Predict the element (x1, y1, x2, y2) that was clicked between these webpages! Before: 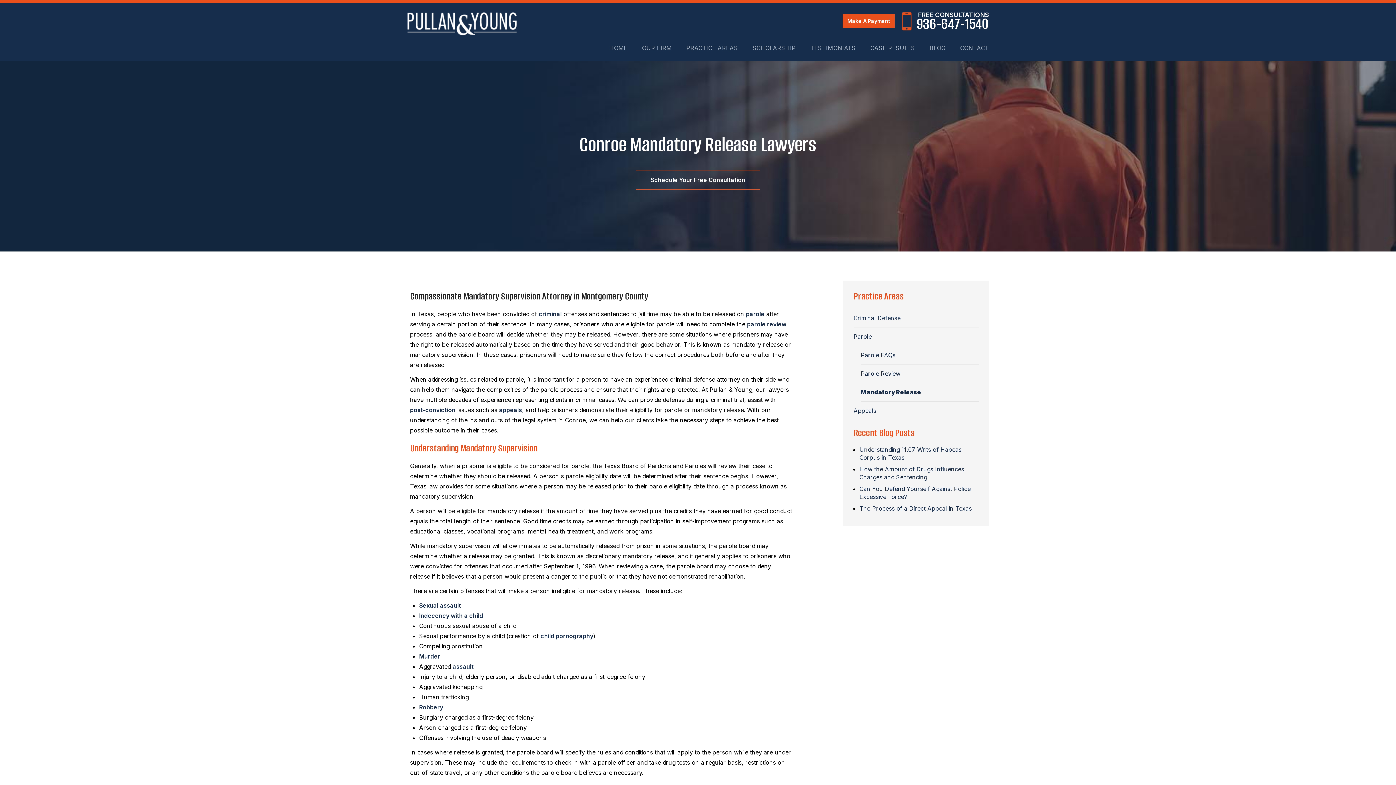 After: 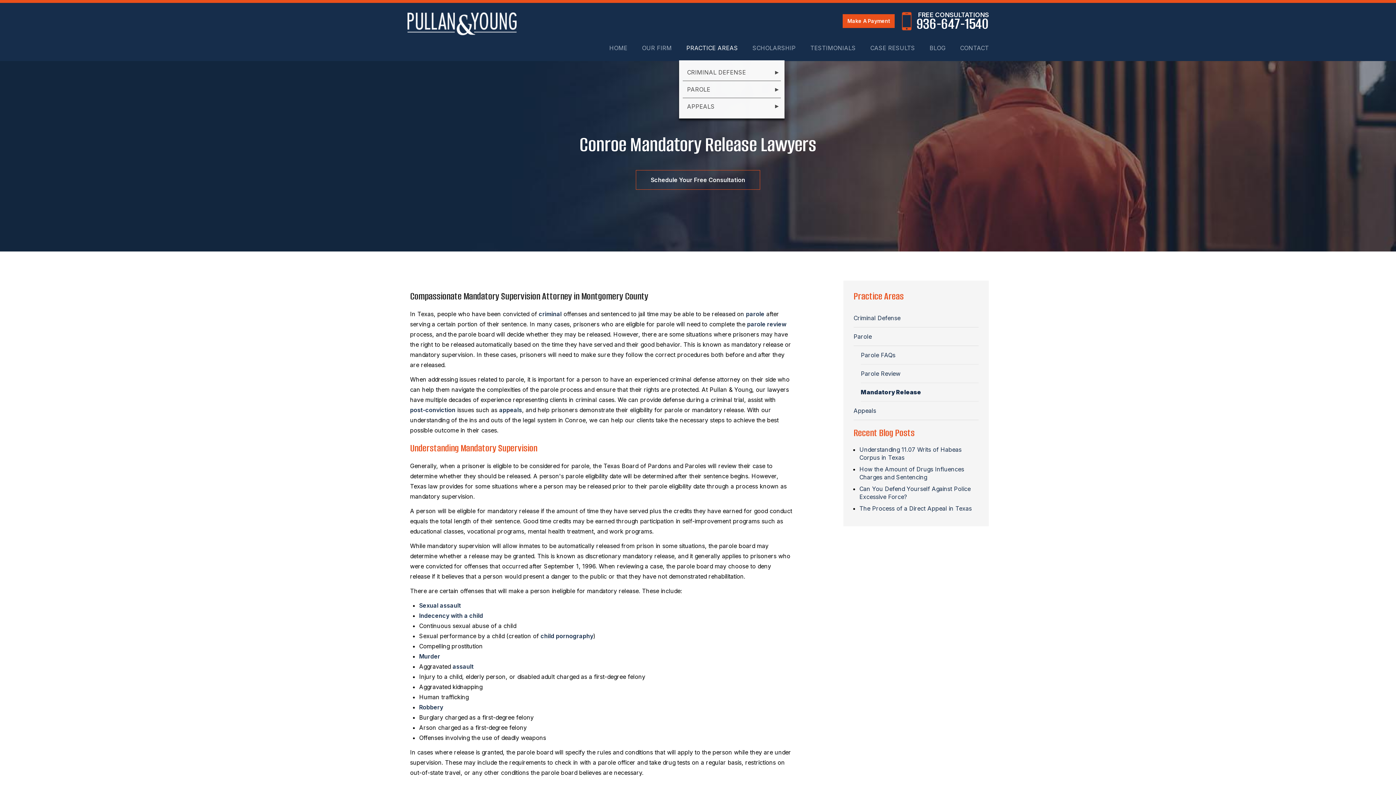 Action: bbox: (686, 44, 738, 51) label: PRACTICE AREAS